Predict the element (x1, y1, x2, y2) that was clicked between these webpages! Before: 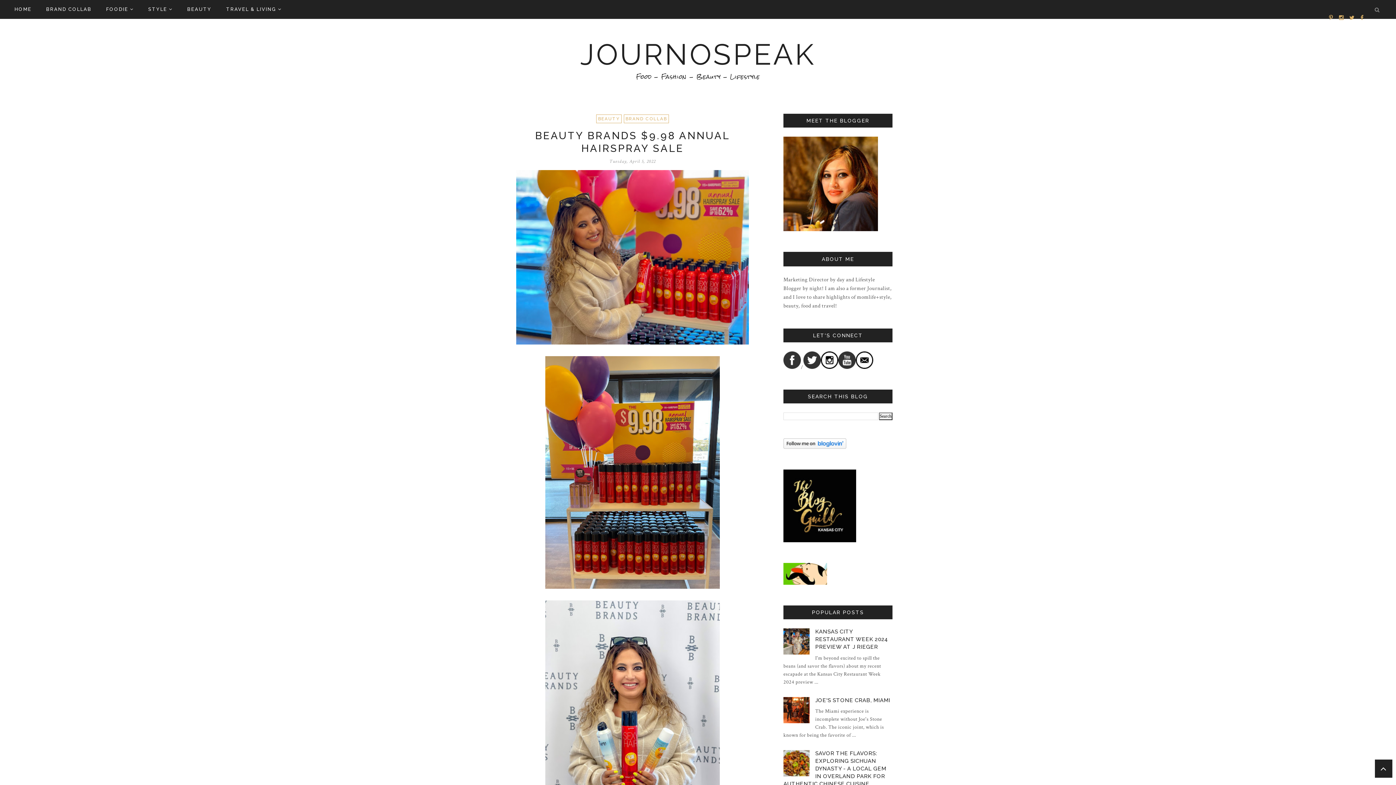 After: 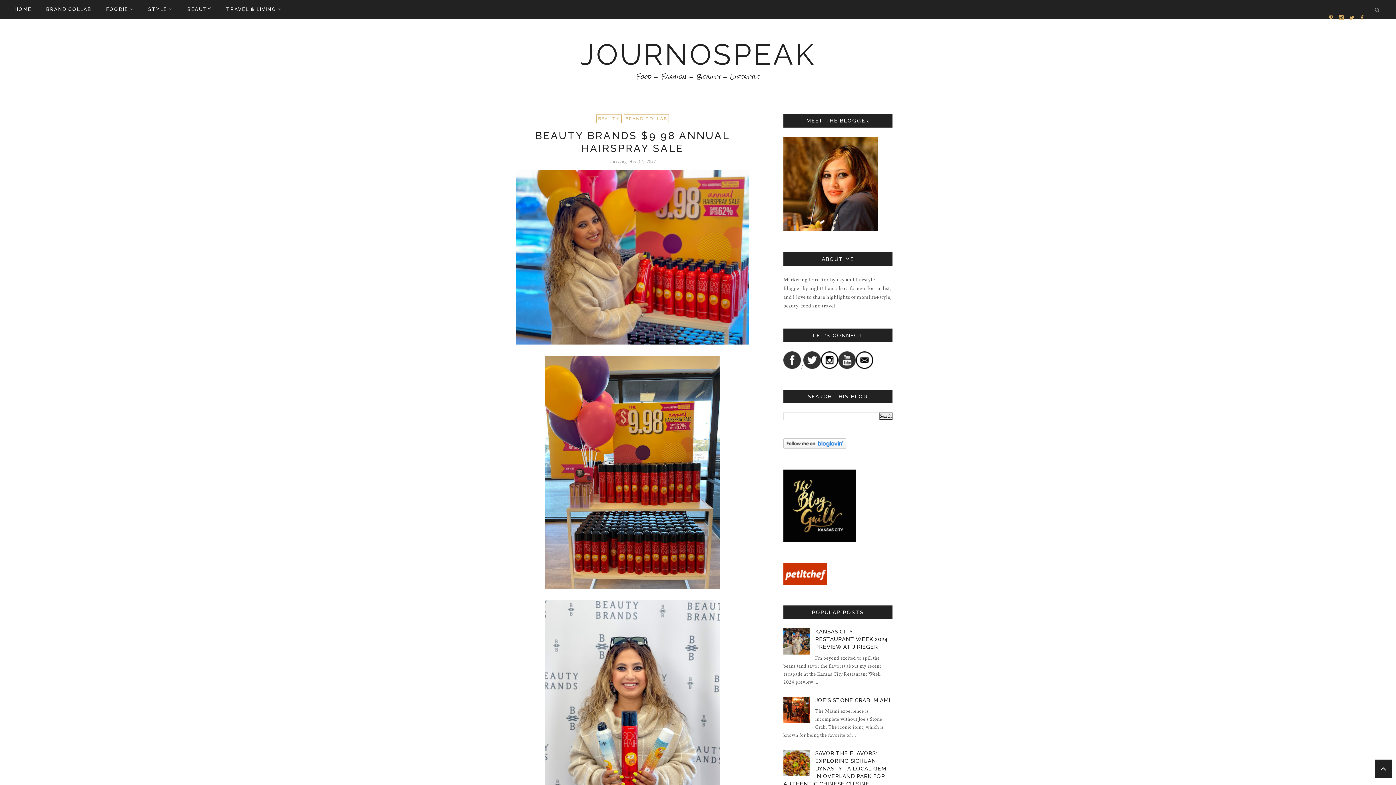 Action: bbox: (783, 580, 827, 586)